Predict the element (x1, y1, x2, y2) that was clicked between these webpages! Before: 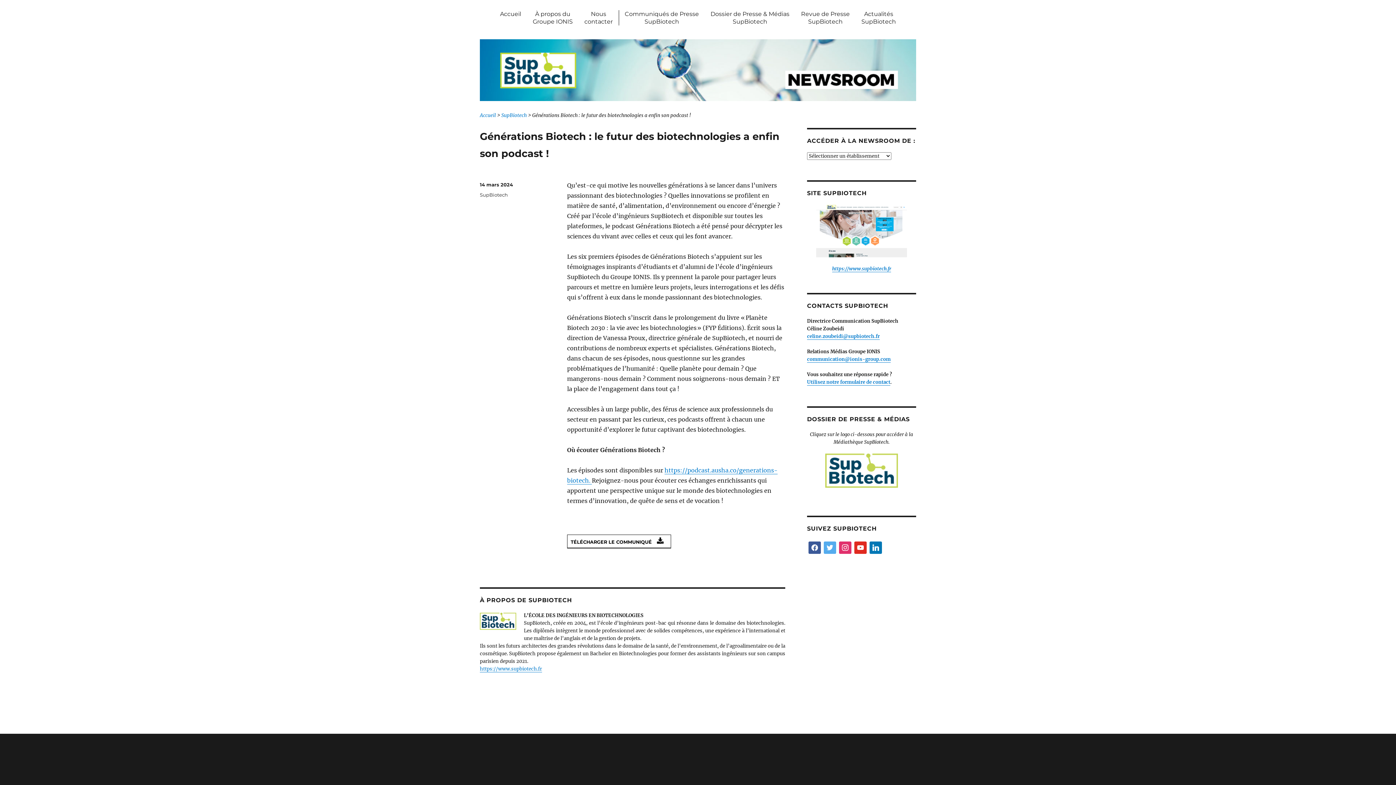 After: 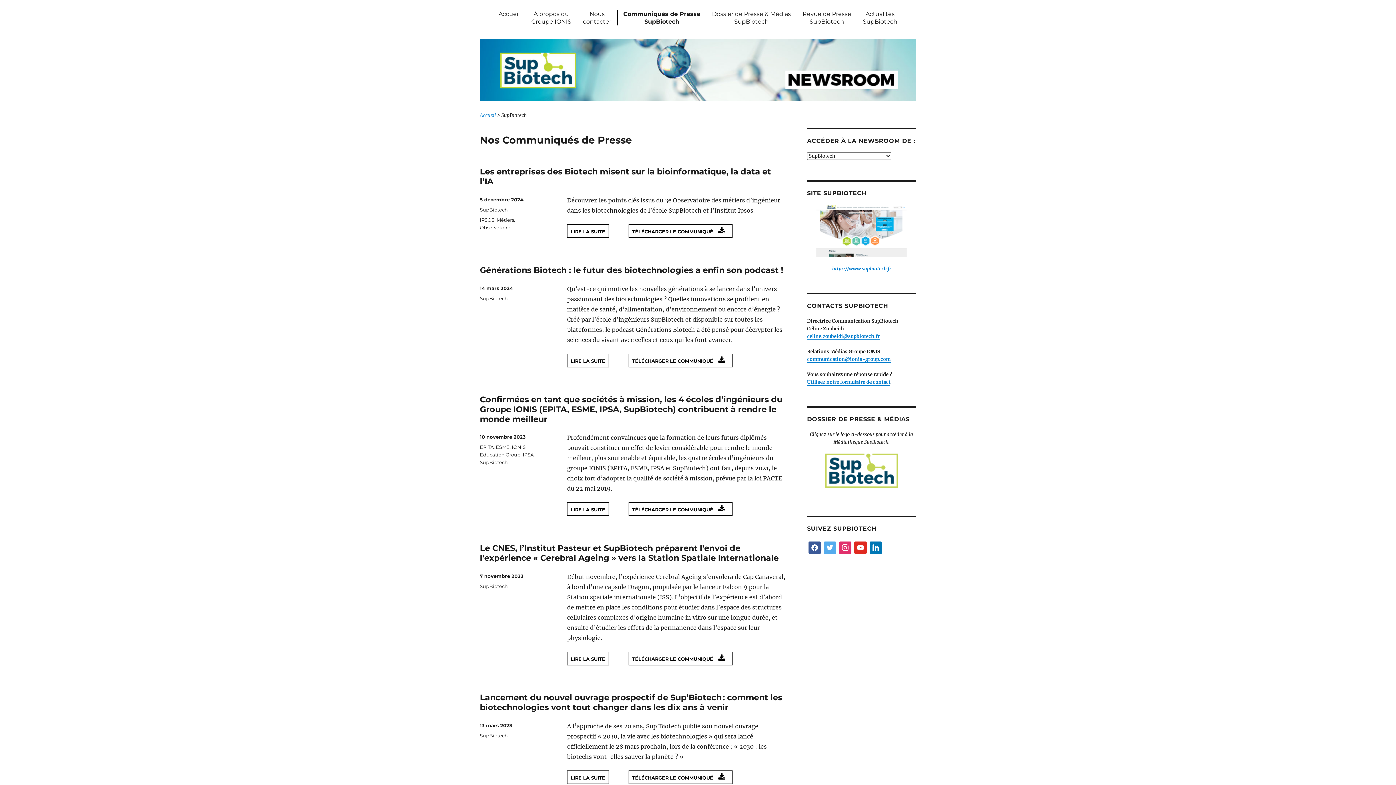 Action: label: SupBiotech bbox: (501, 112, 526, 118)